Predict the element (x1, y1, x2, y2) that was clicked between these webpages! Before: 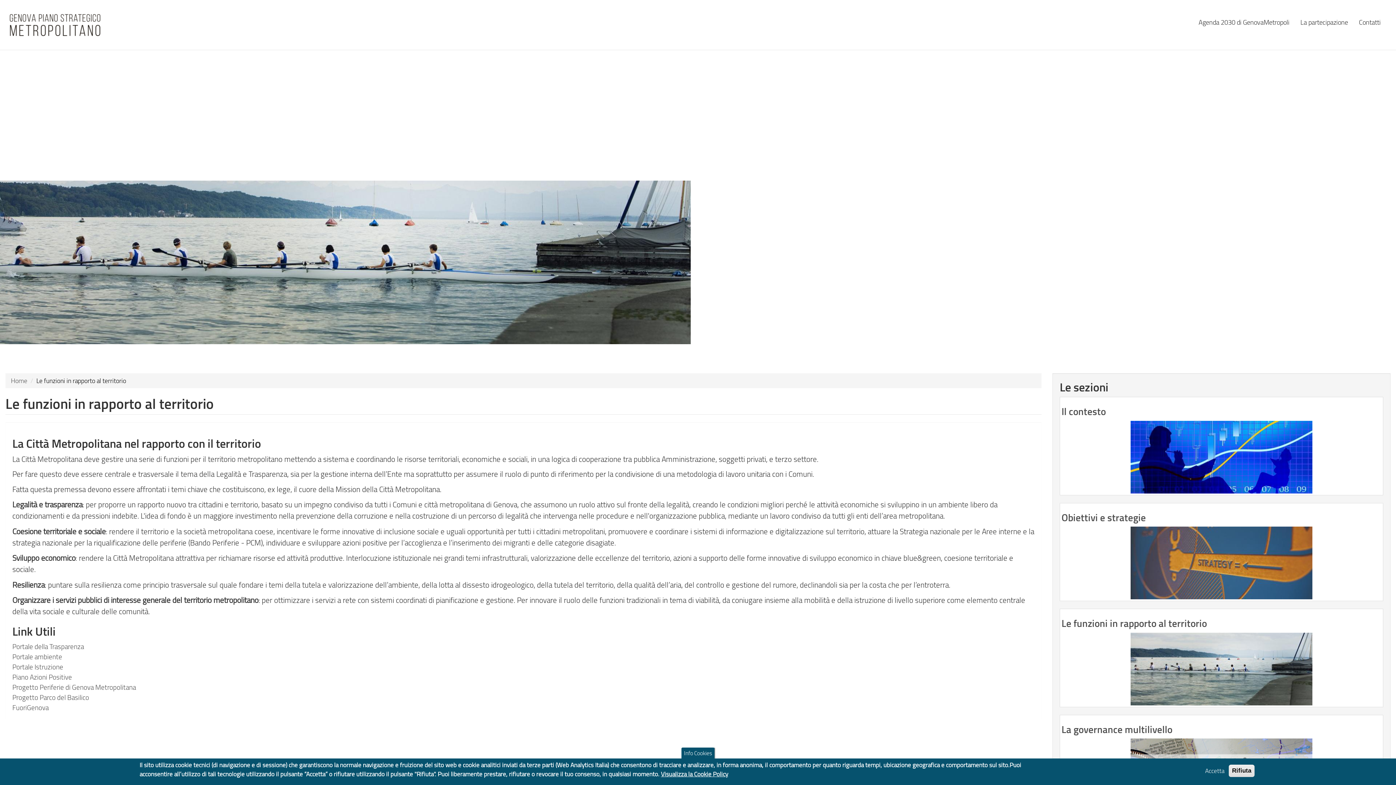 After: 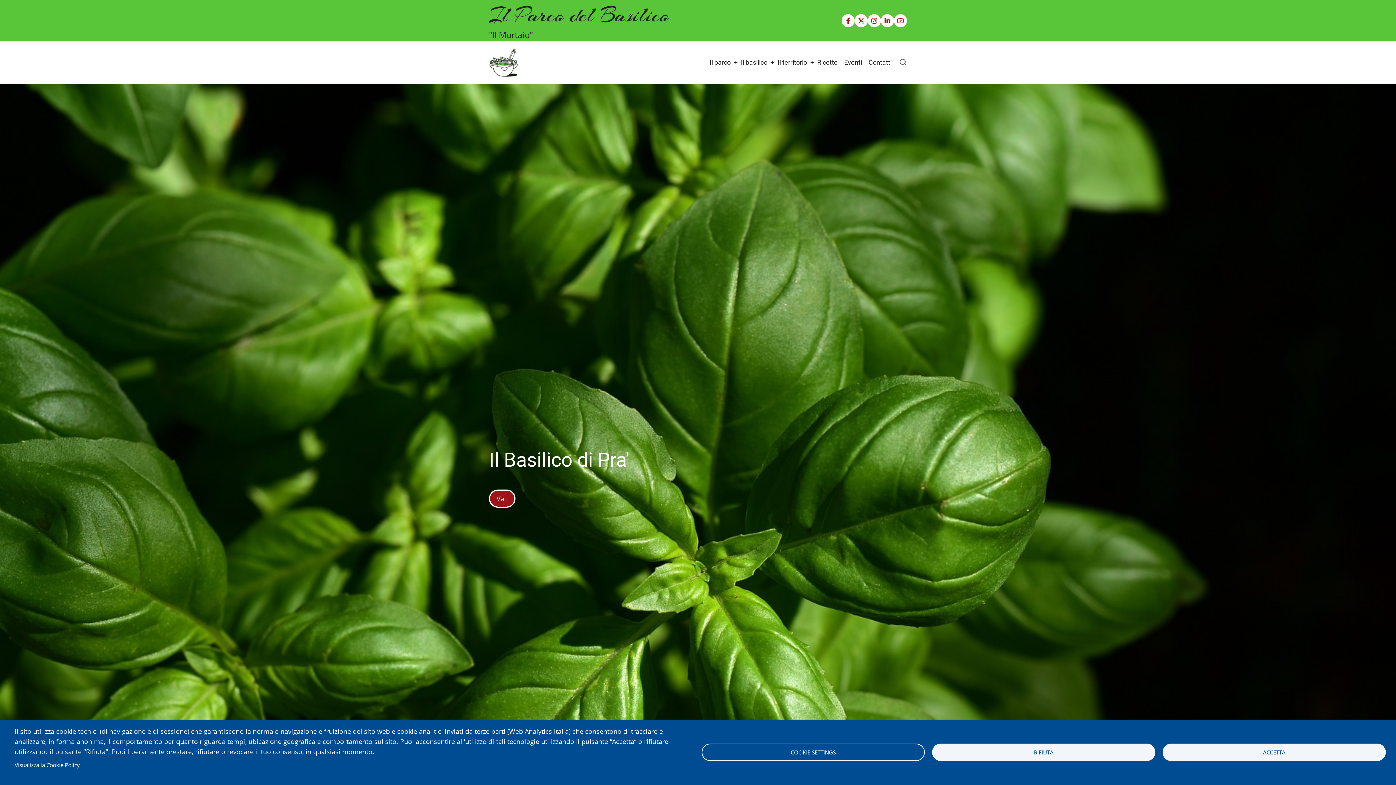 Action: label: Progetto Parco del Basilico bbox: (12, 693, 89, 702)